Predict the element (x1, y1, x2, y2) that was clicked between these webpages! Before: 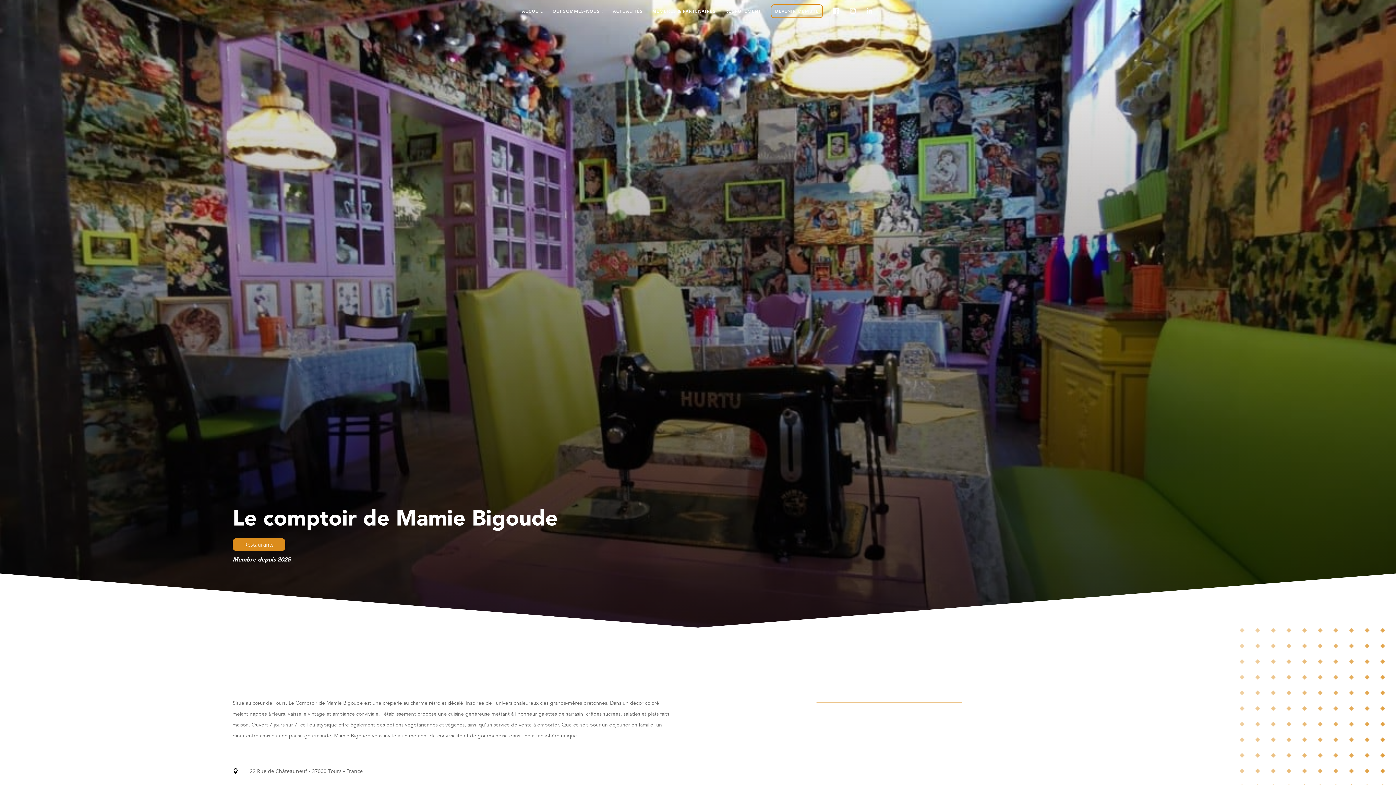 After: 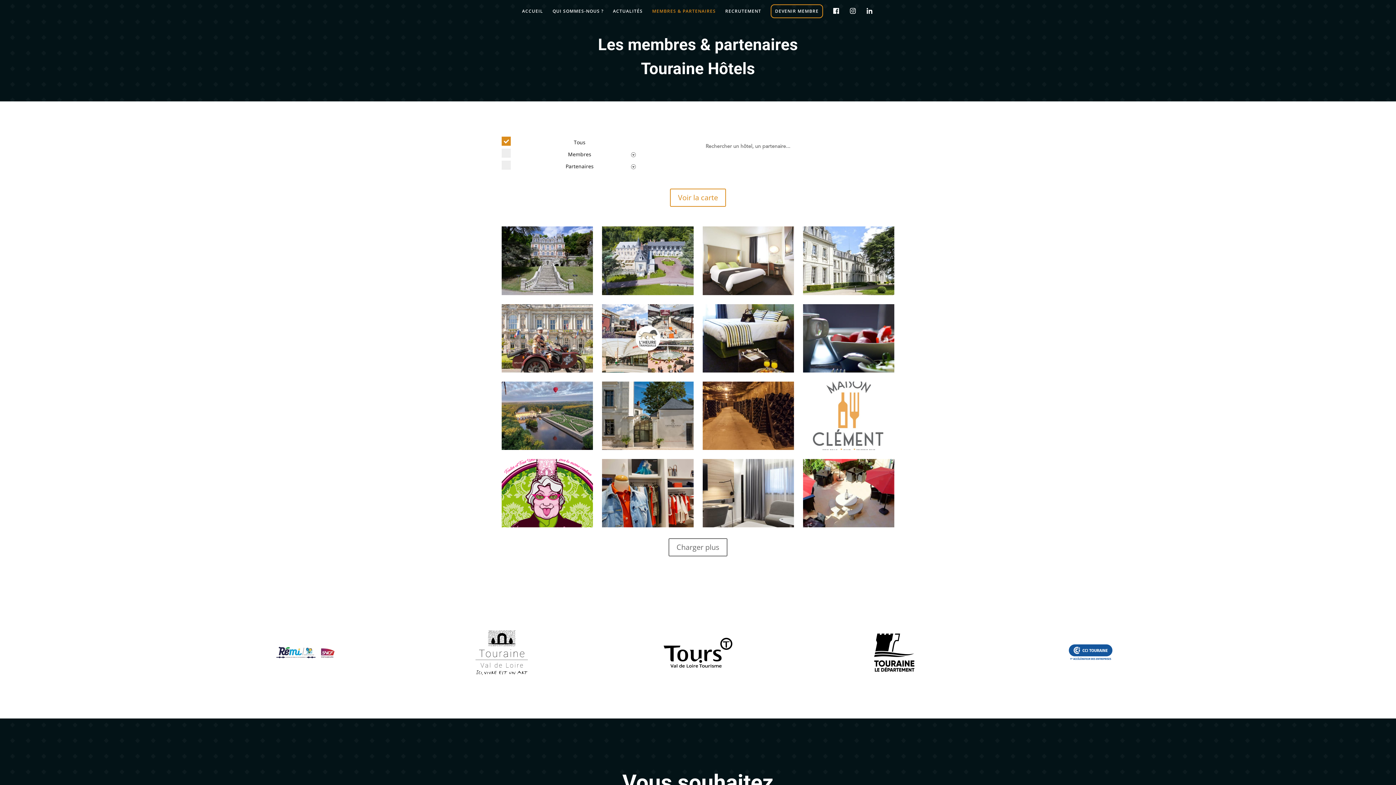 Action: bbox: (652, 8, 716, 22) label: MEMBRES & PARTENAIRES